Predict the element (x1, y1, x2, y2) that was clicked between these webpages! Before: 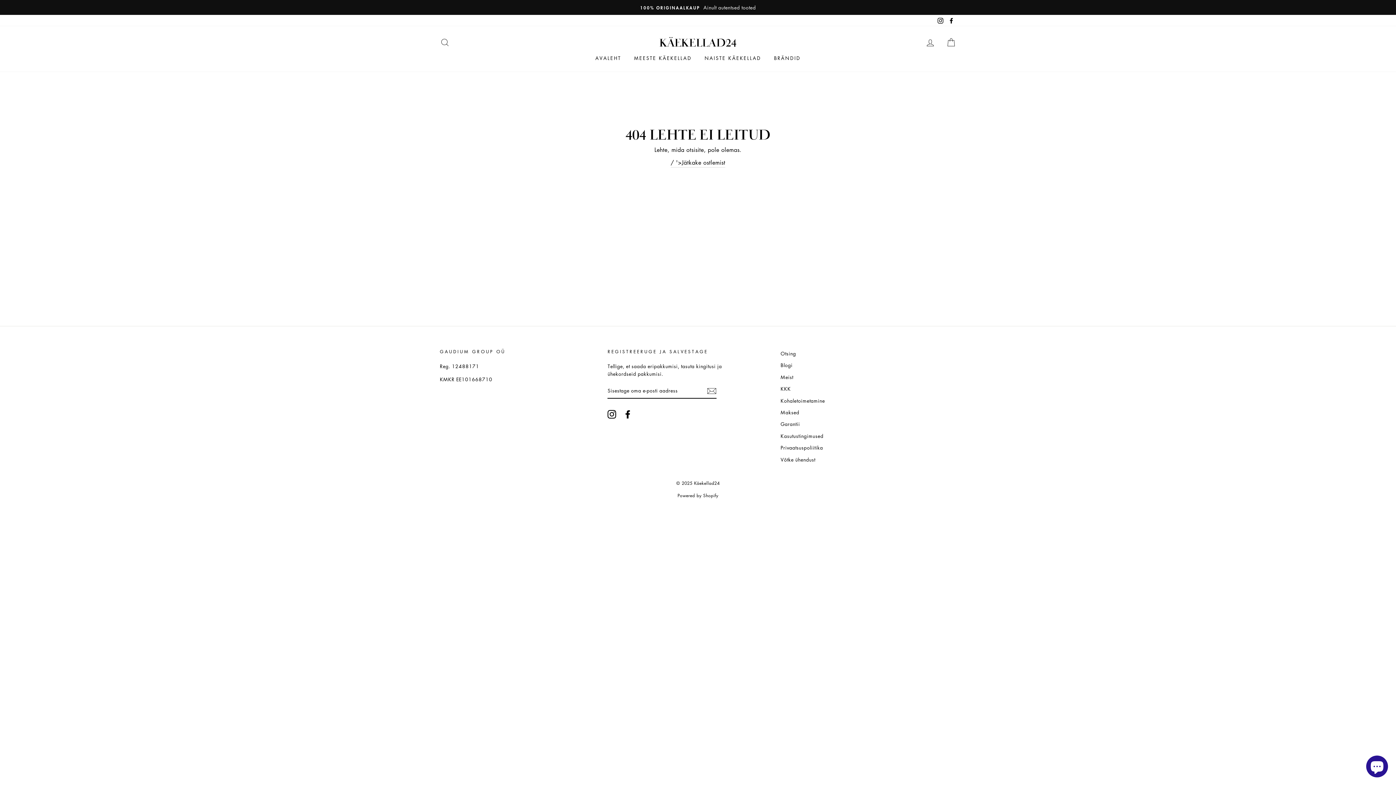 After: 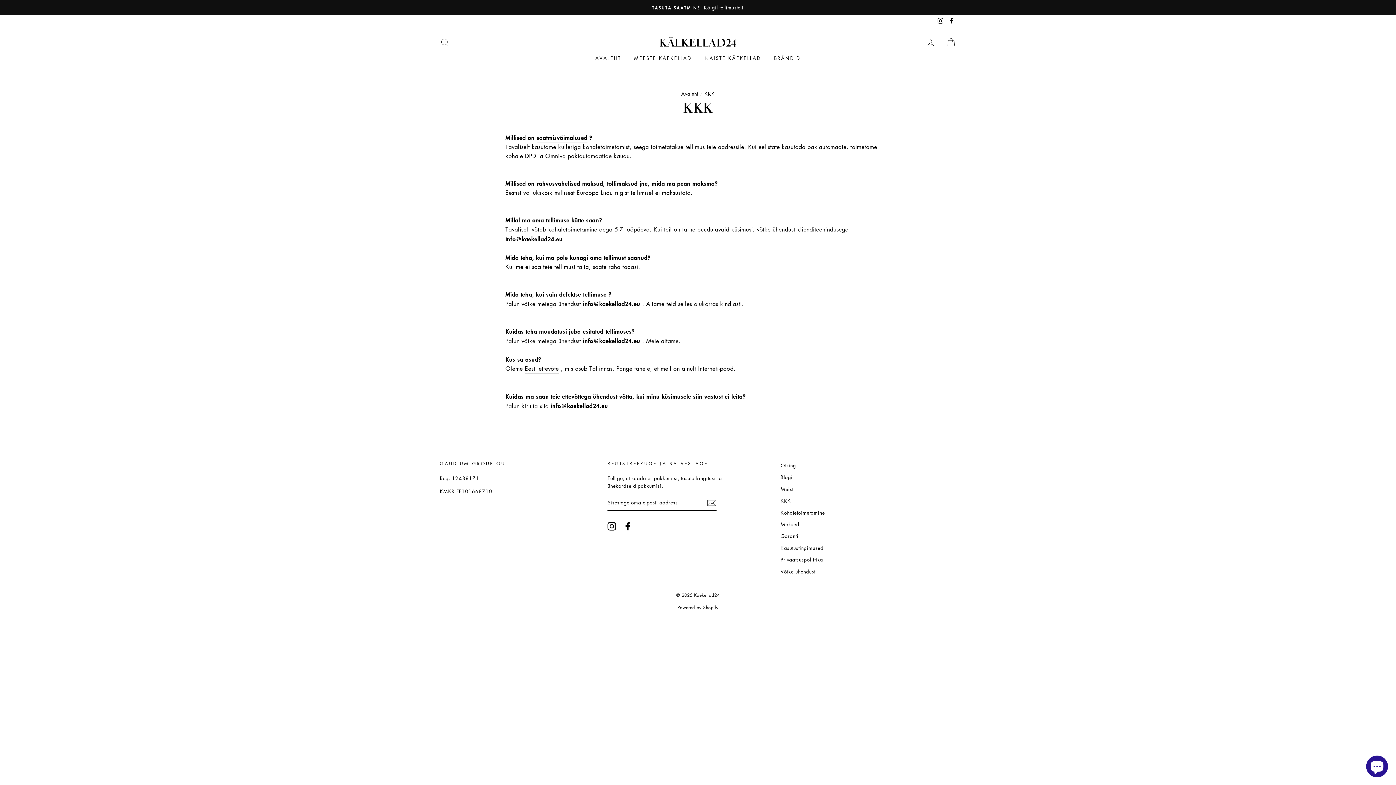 Action: bbox: (780, 383, 791, 394) label: KKK